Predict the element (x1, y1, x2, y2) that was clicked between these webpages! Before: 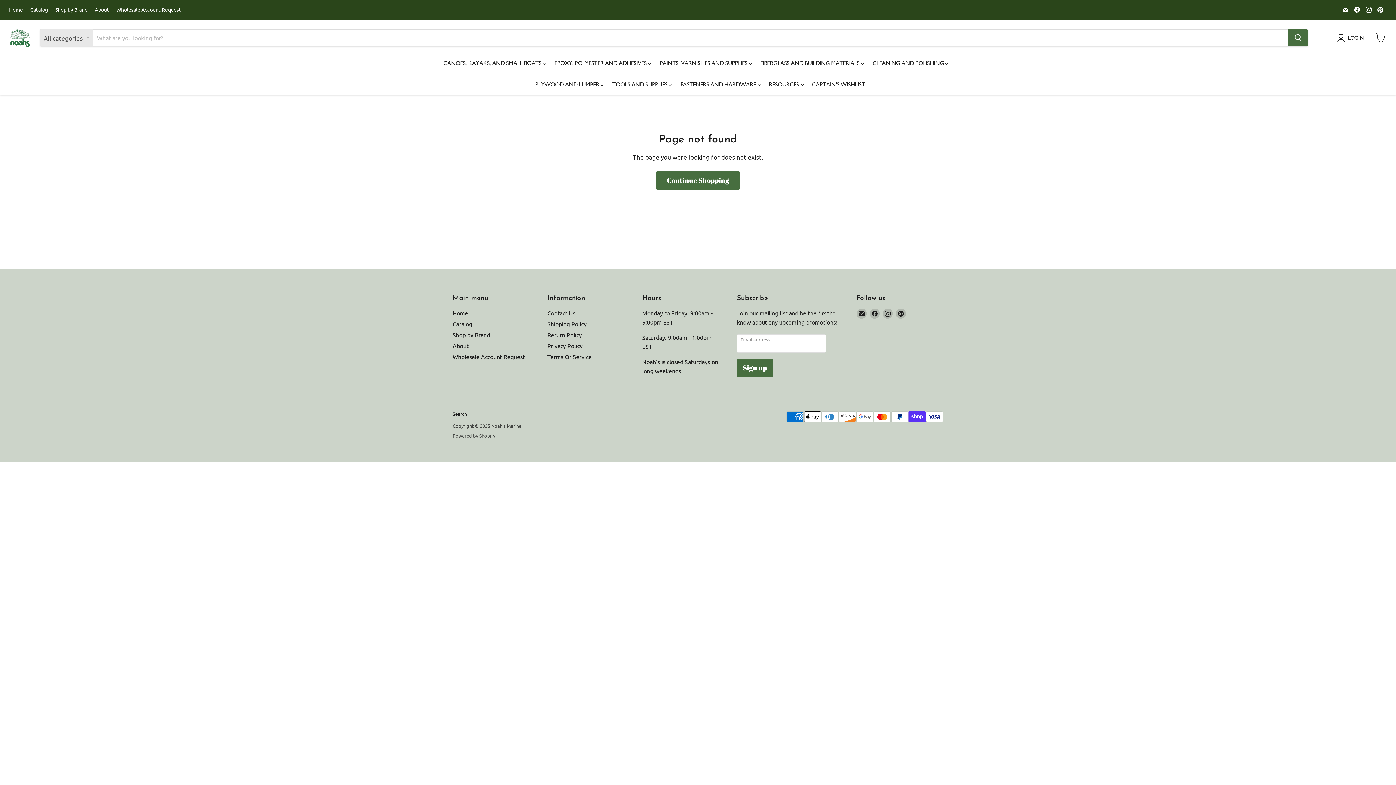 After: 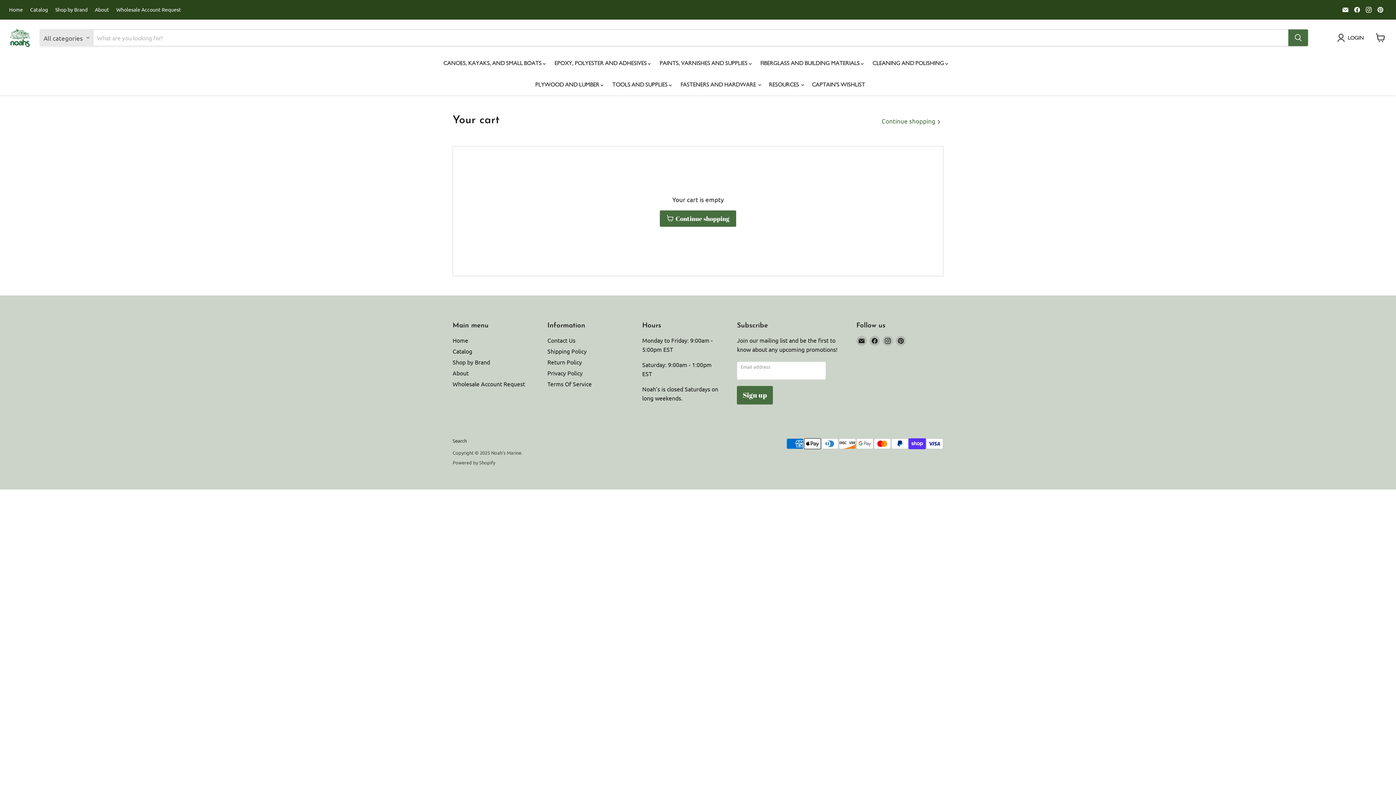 Action: label: View cart bbox: (1372, 29, 1389, 45)